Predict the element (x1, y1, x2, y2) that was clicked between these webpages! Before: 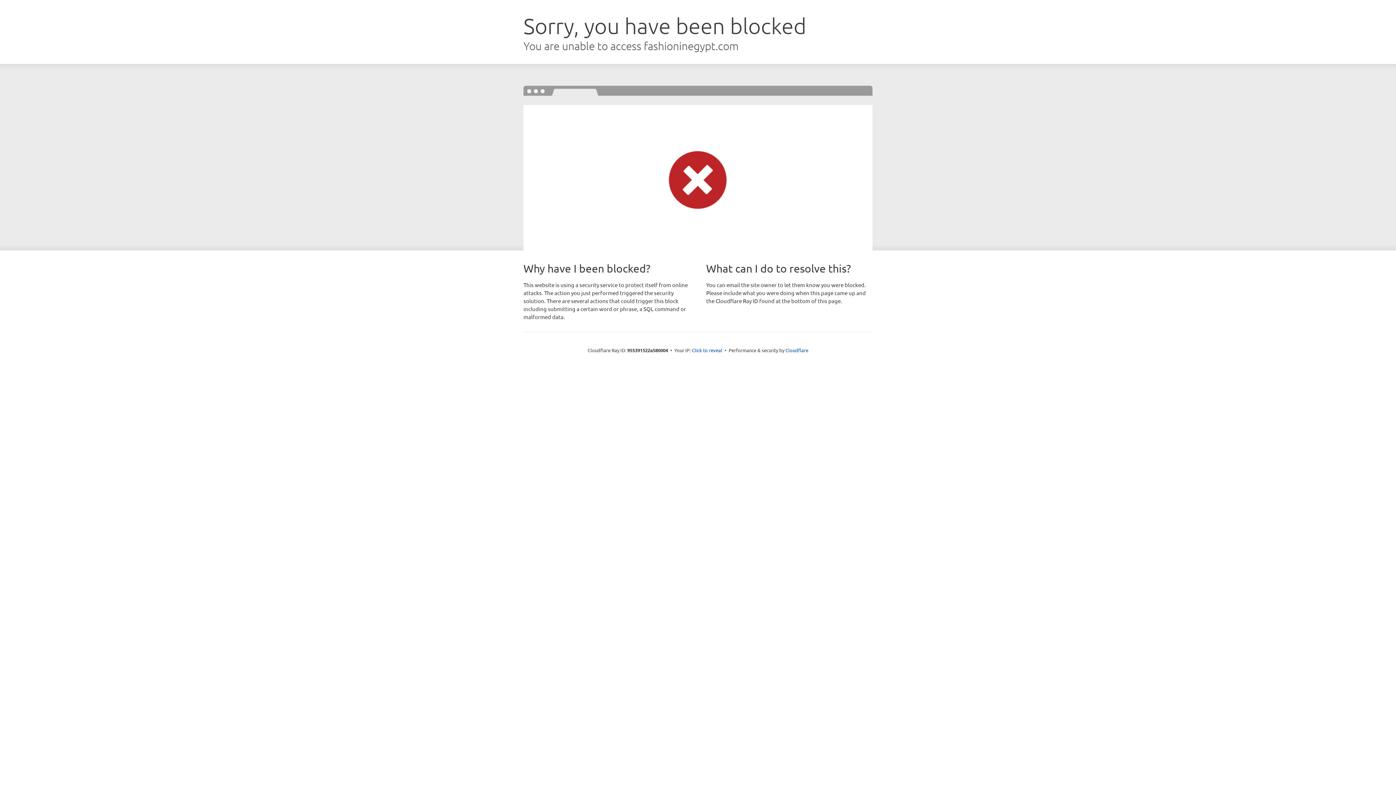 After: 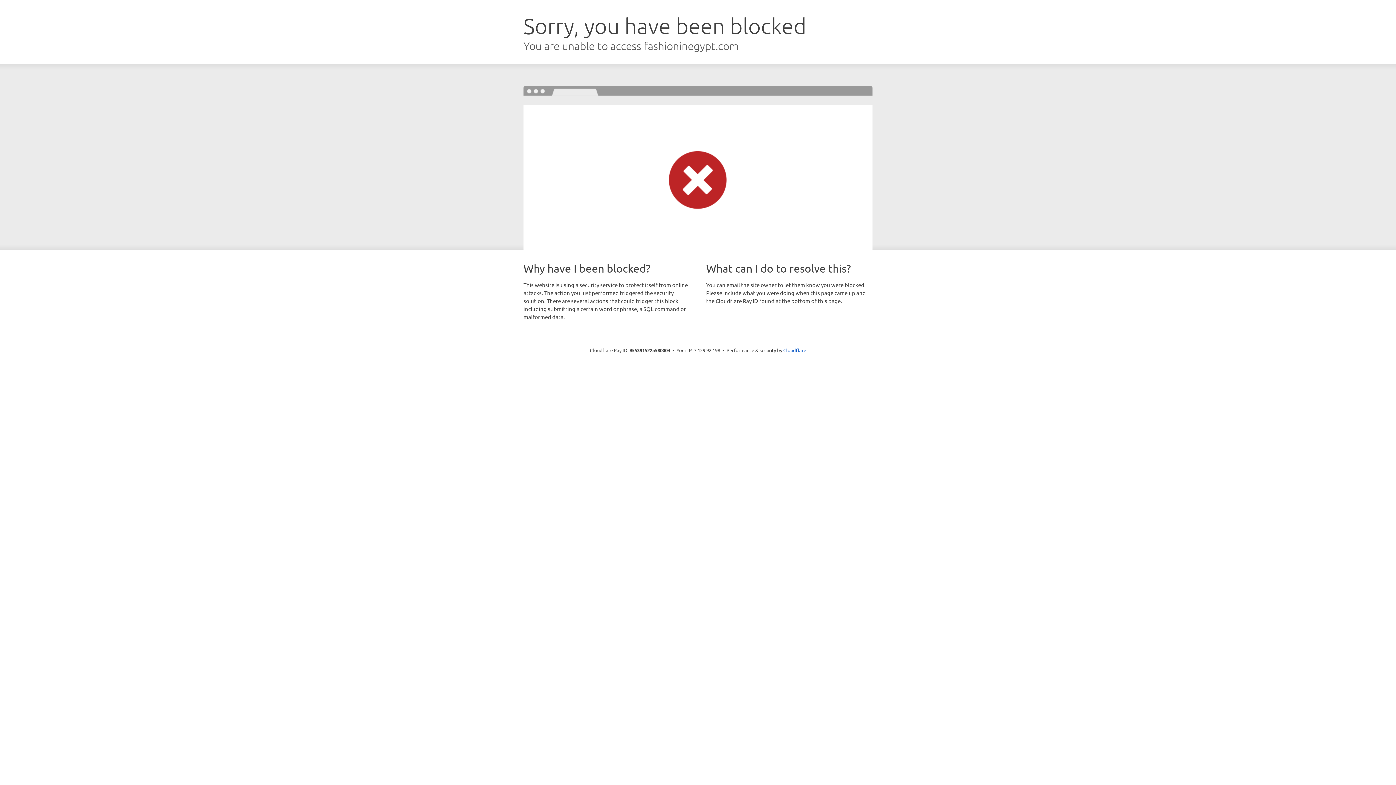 Action: label: Click to reveal bbox: (692, 346, 722, 353)